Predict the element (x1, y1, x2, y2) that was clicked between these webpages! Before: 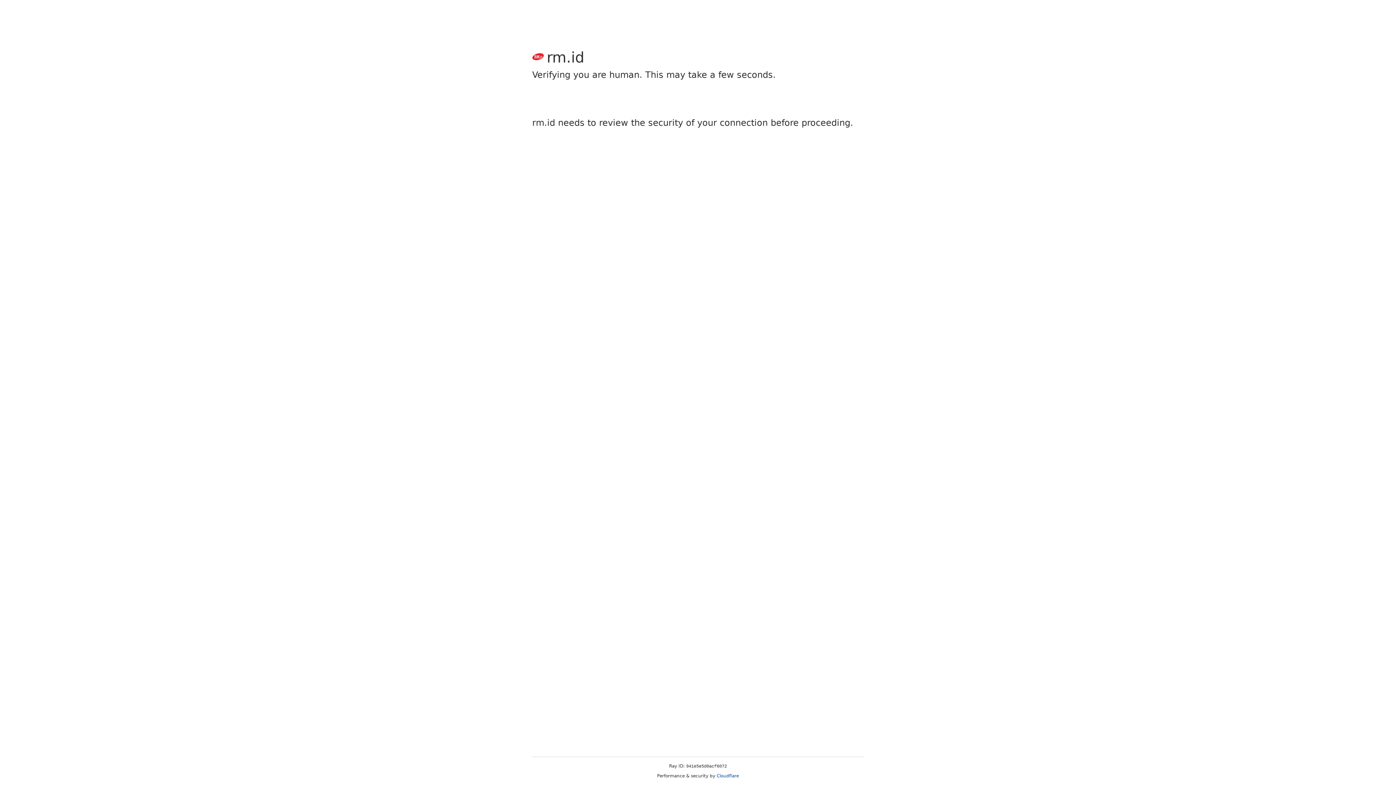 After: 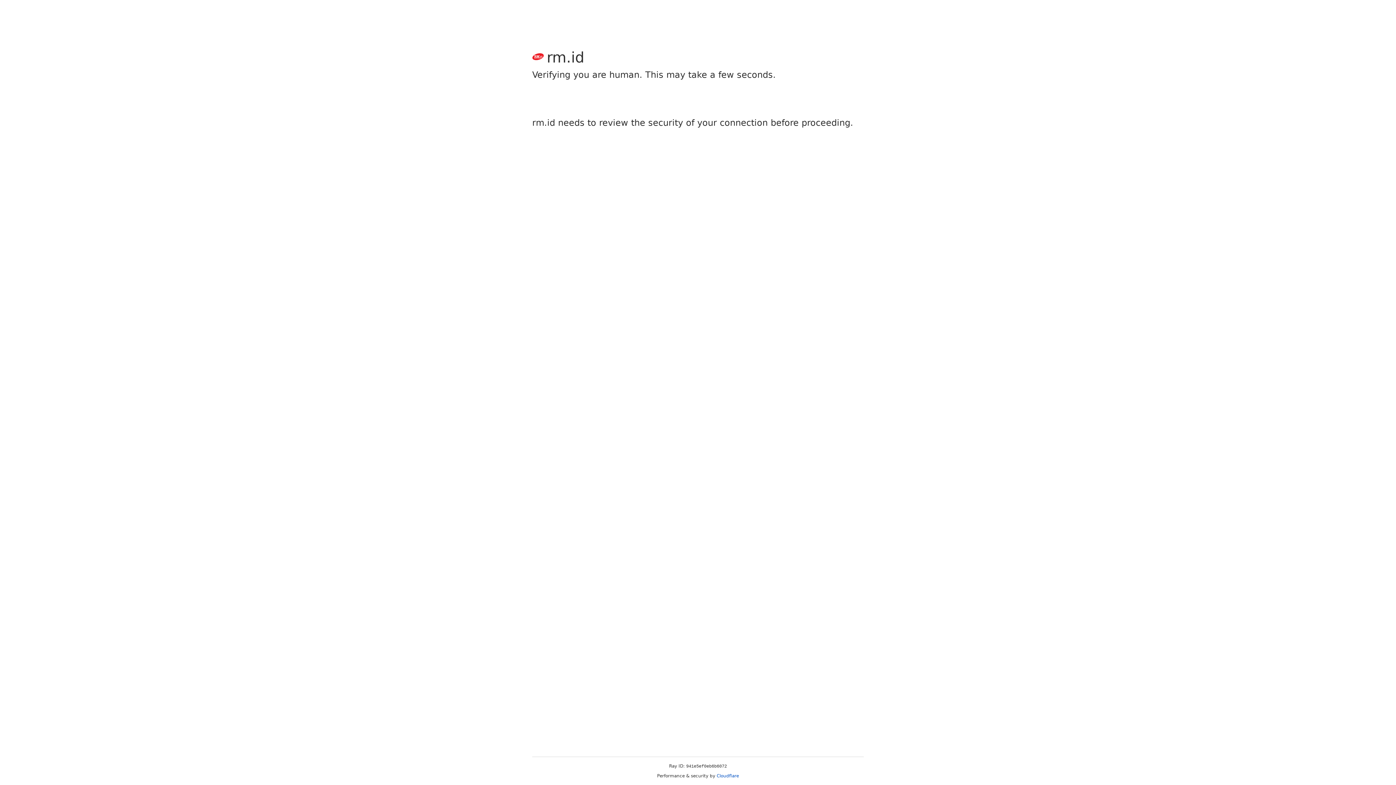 Action: bbox: (716, 773, 739, 778) label: Cloudflare